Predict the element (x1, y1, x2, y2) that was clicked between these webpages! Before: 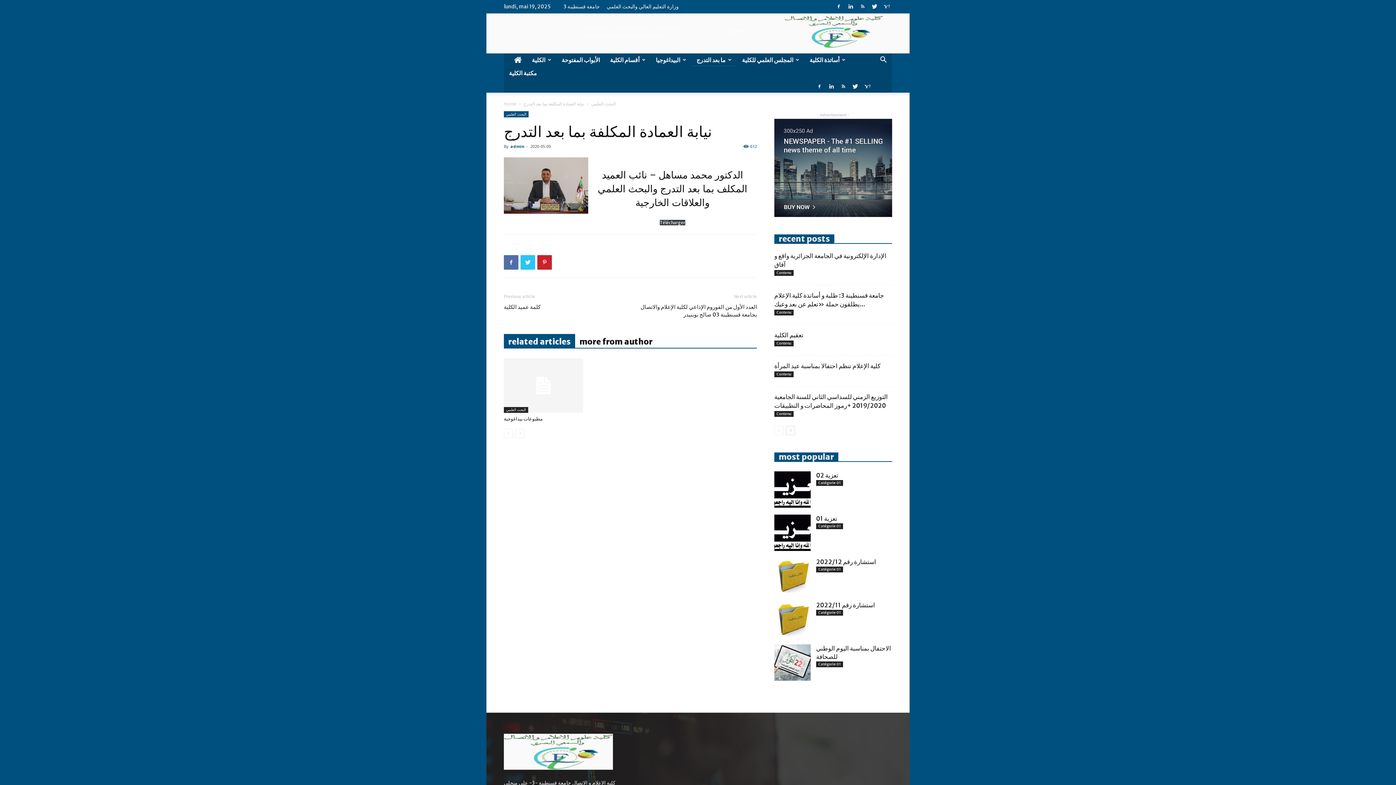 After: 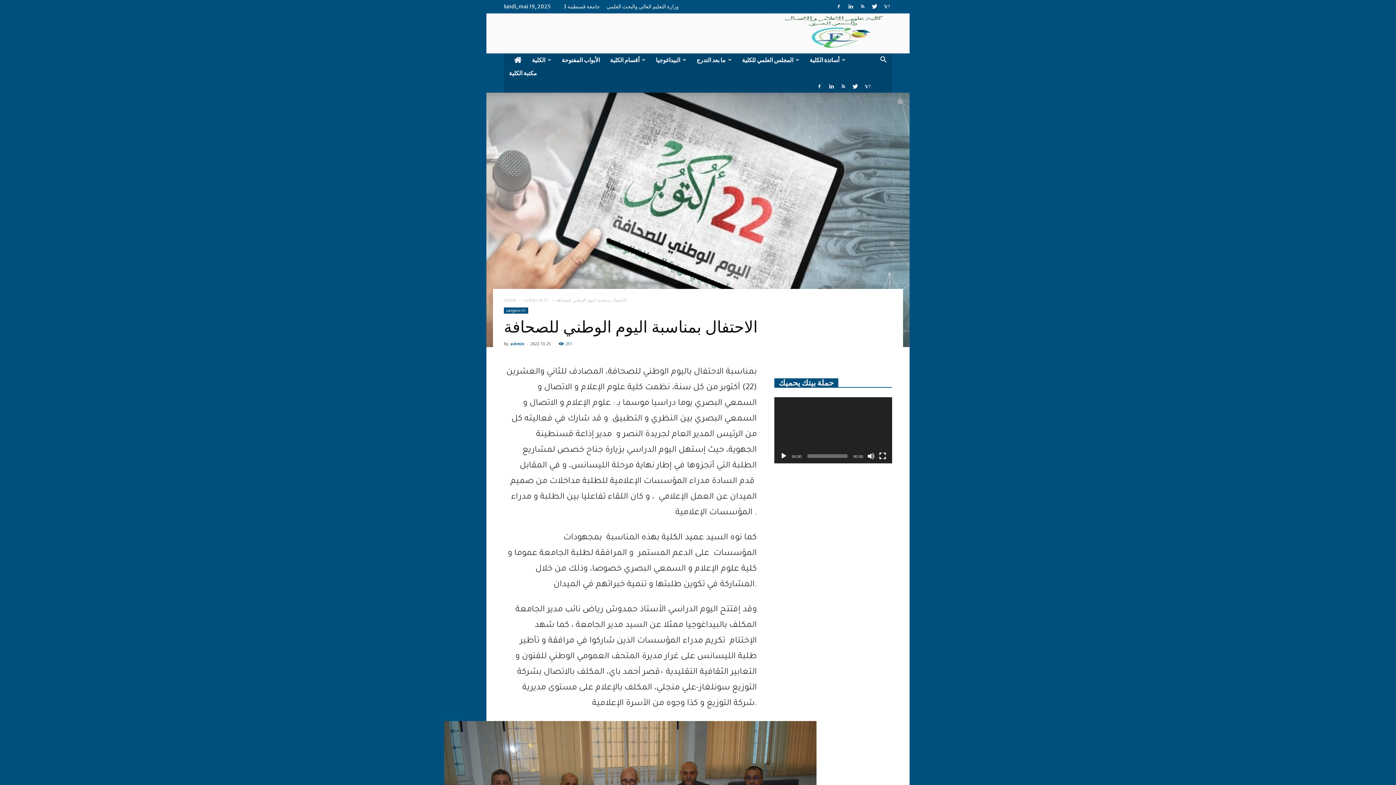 Action: bbox: (774, 644, 810, 681)